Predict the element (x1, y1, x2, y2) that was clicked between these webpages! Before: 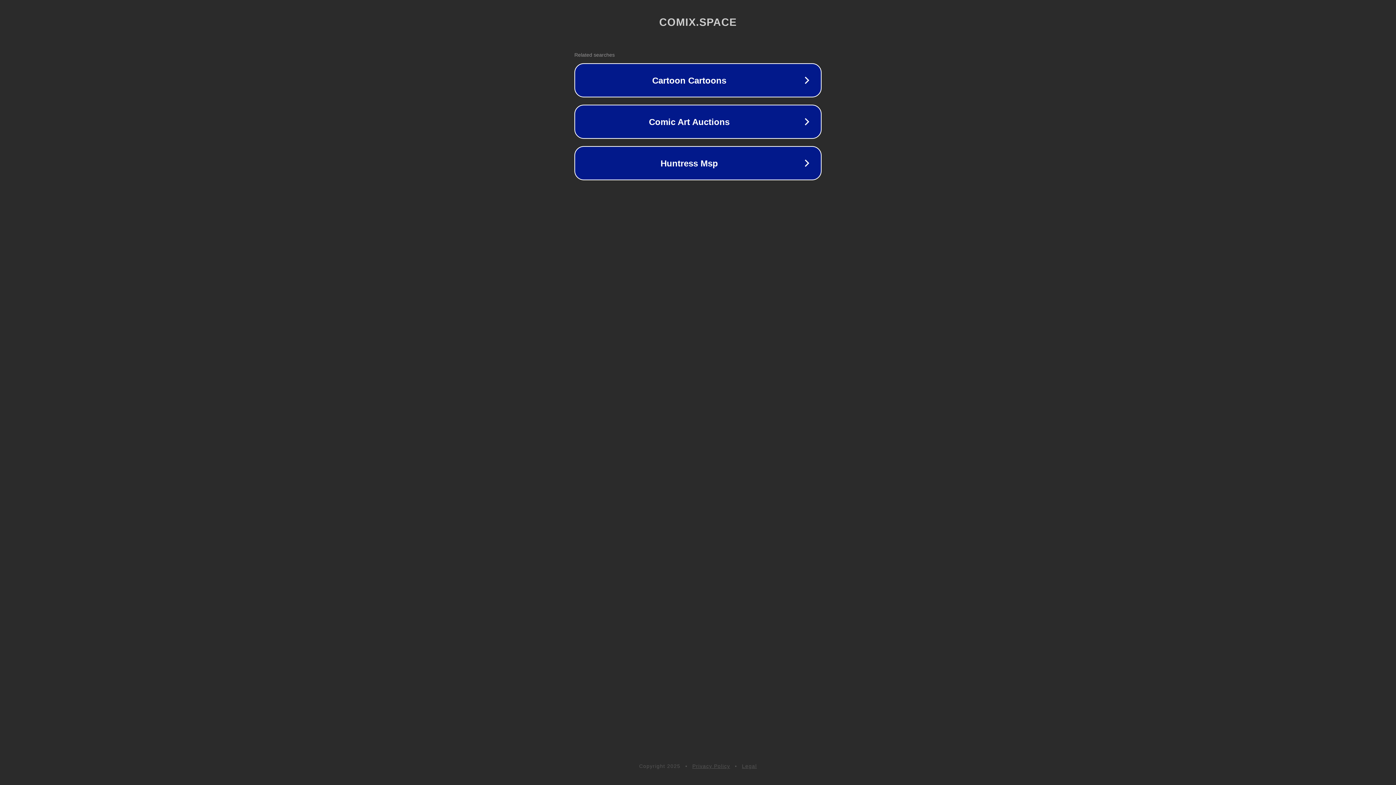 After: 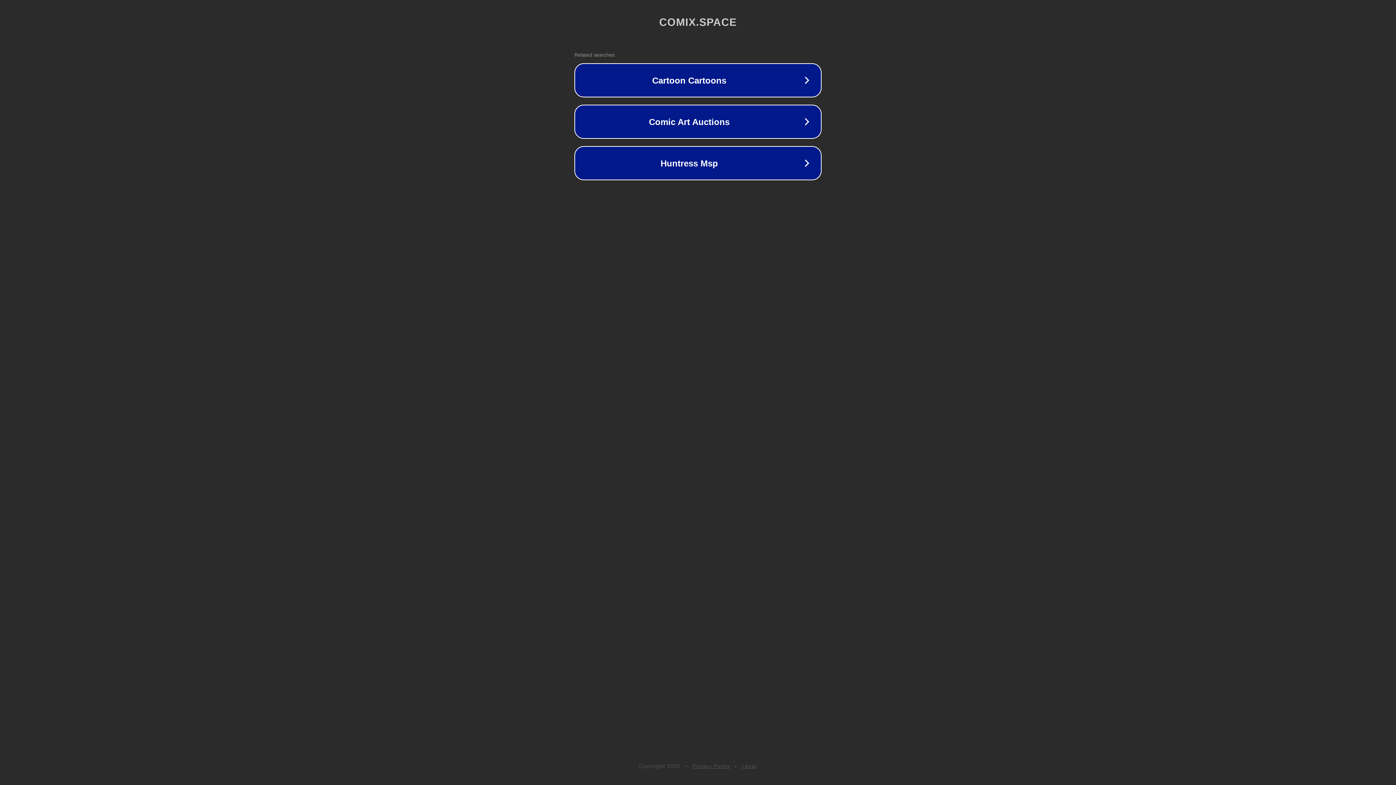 Action: label: Legal bbox: (742, 763, 757, 769)